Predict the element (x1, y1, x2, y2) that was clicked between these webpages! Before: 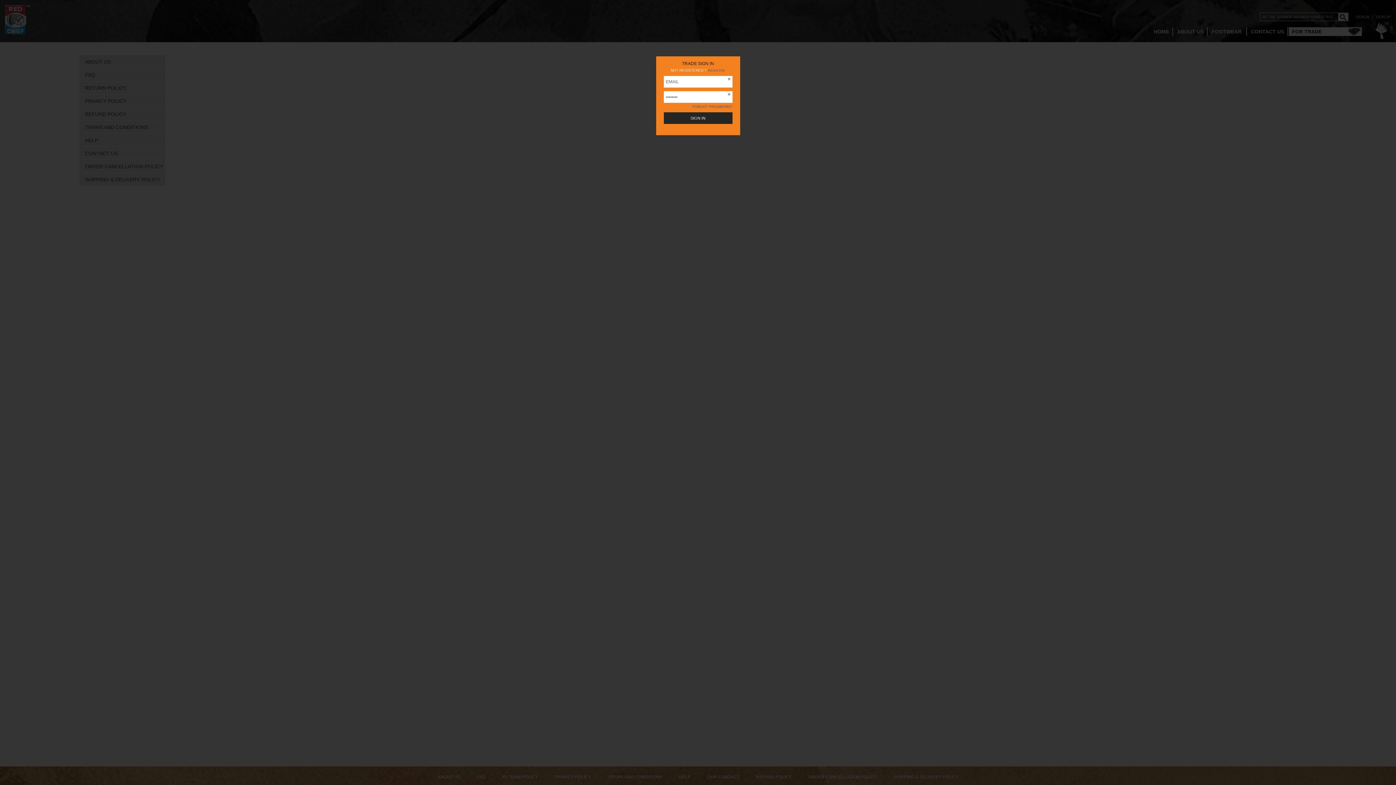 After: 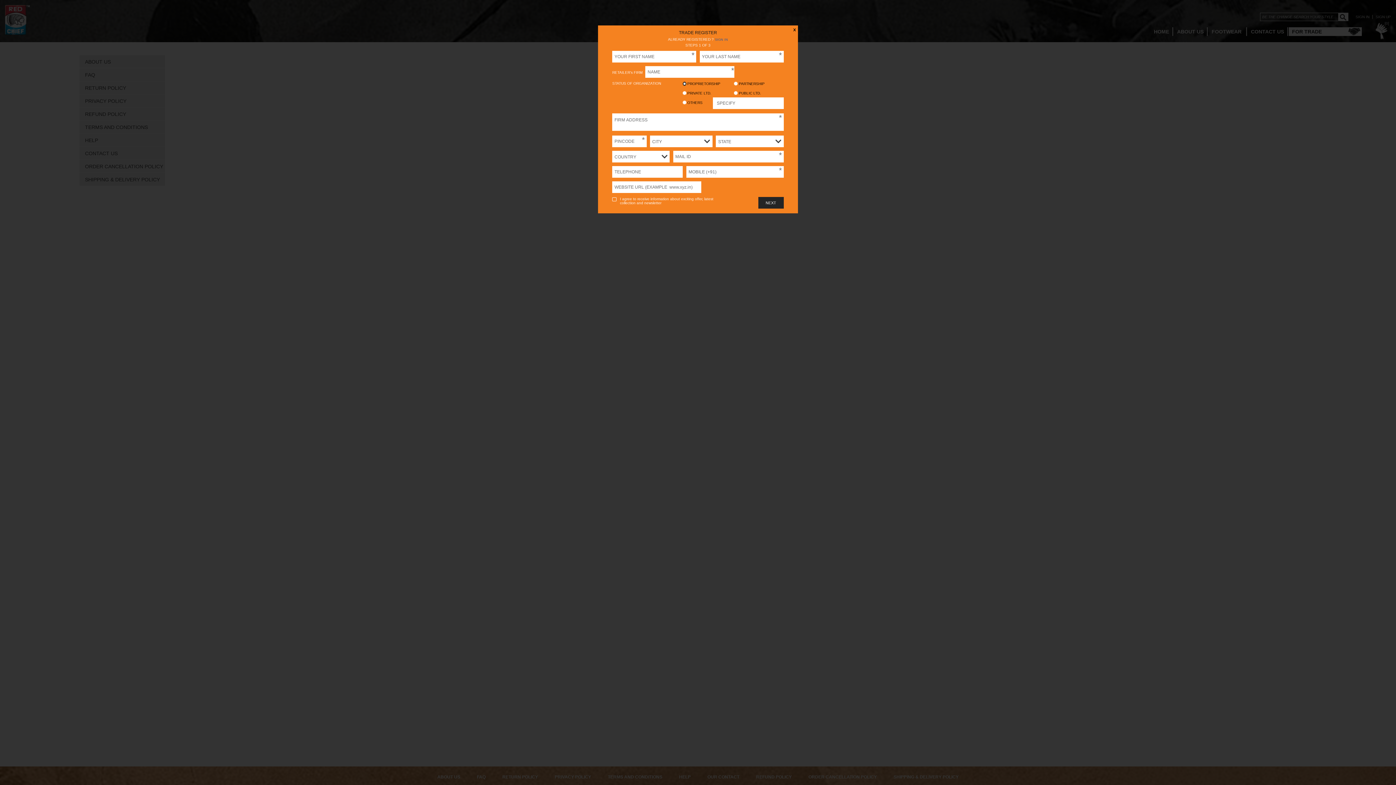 Action: label: REGISTER bbox: (708, 68, 725, 72)